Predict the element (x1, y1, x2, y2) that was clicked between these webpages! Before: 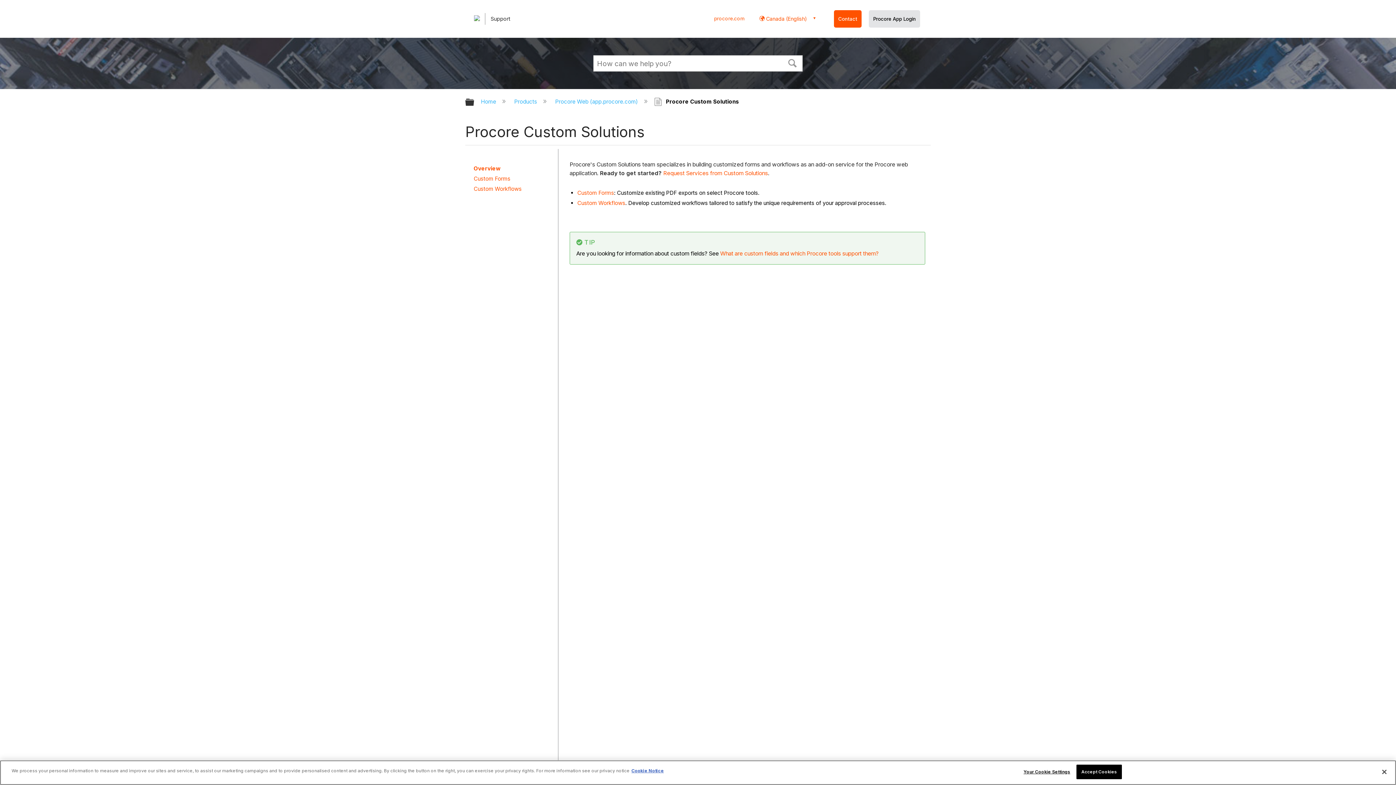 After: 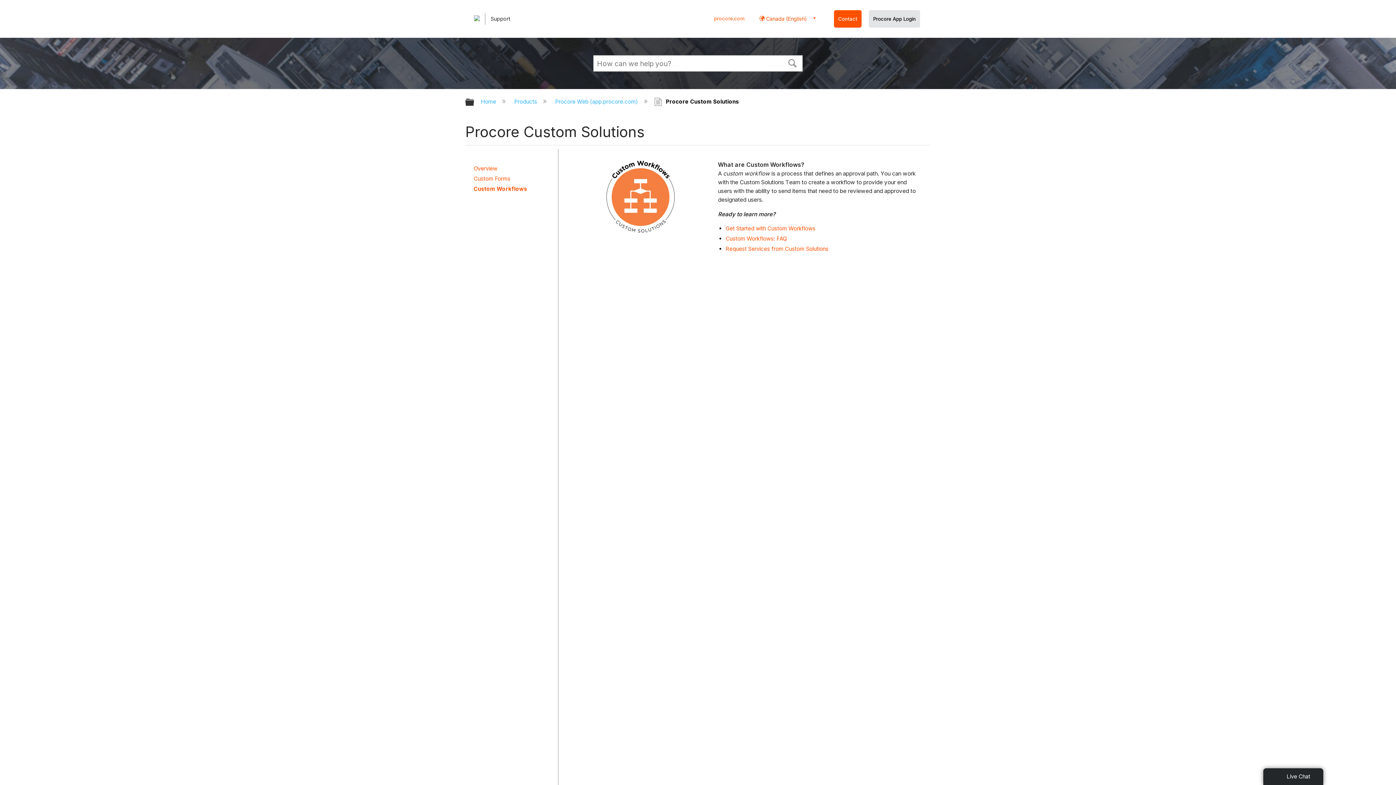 Action: label: Custom Workflows bbox: (473, 185, 521, 192)